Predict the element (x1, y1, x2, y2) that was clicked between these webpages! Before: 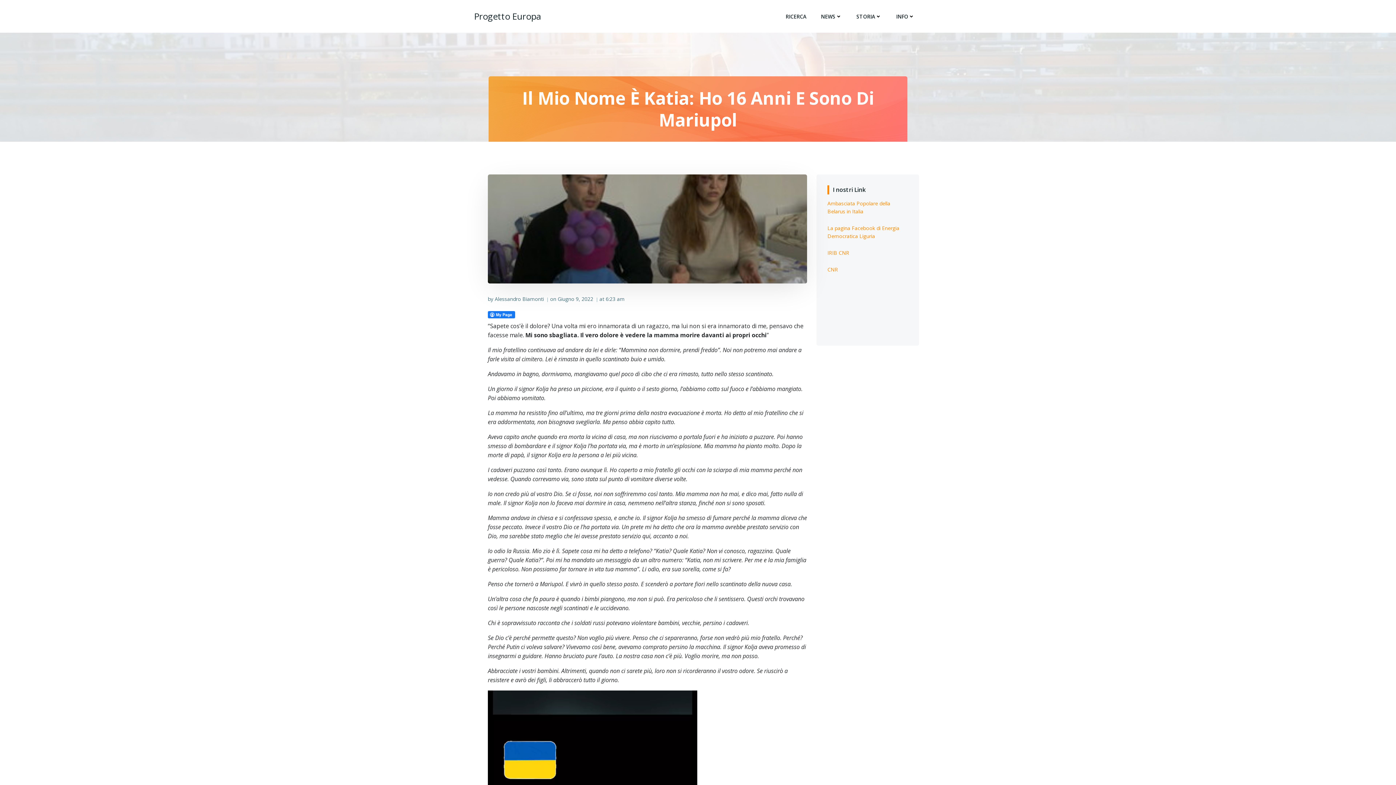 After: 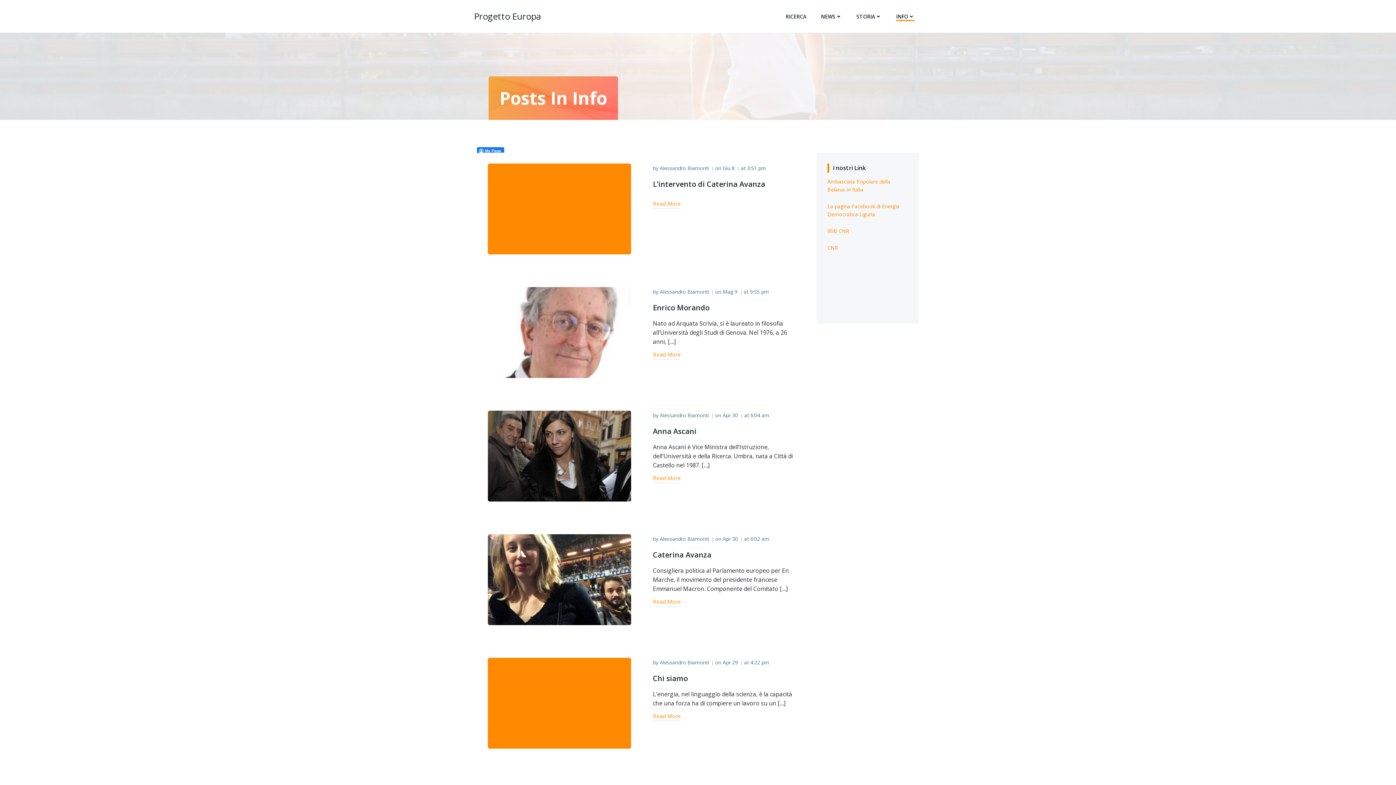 Action: bbox: (896, 12, 914, 20) label: INFO